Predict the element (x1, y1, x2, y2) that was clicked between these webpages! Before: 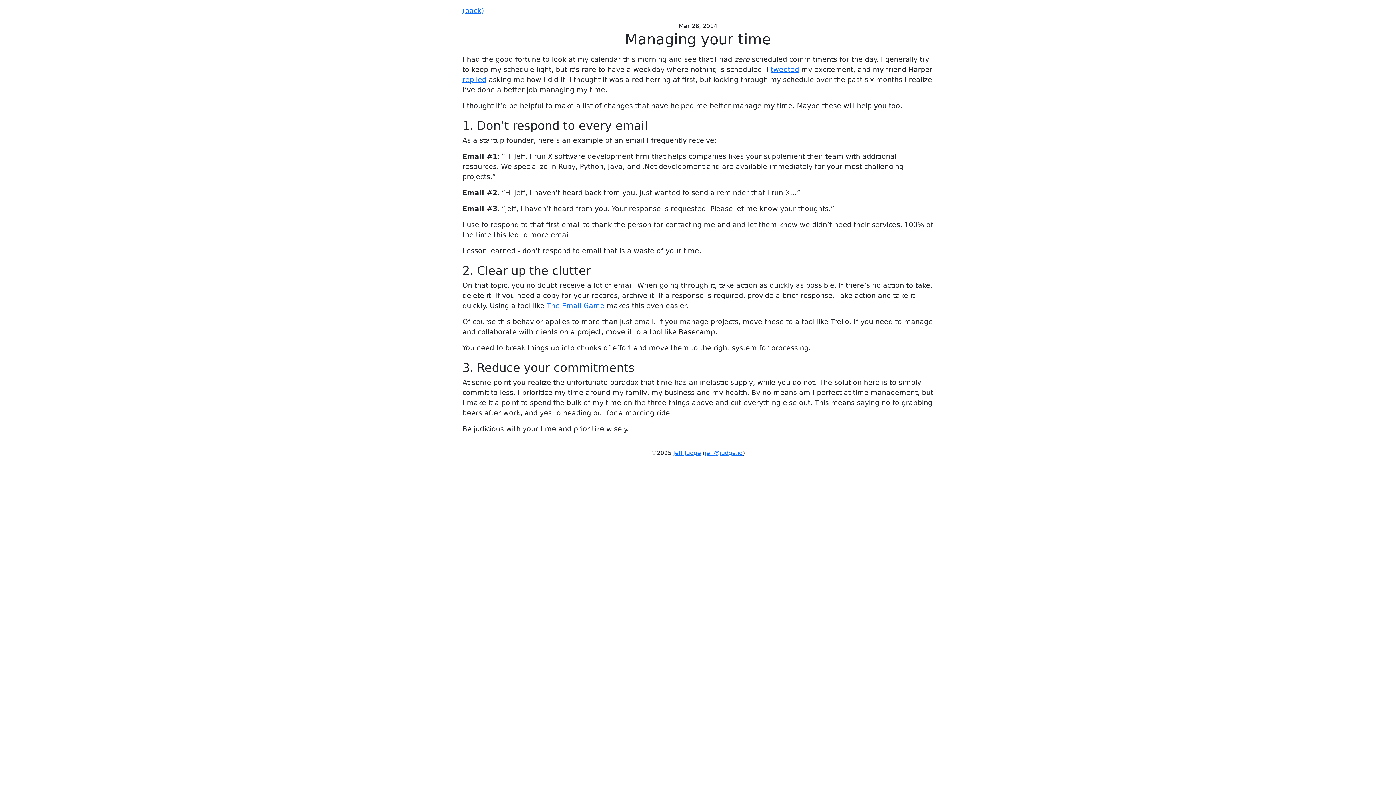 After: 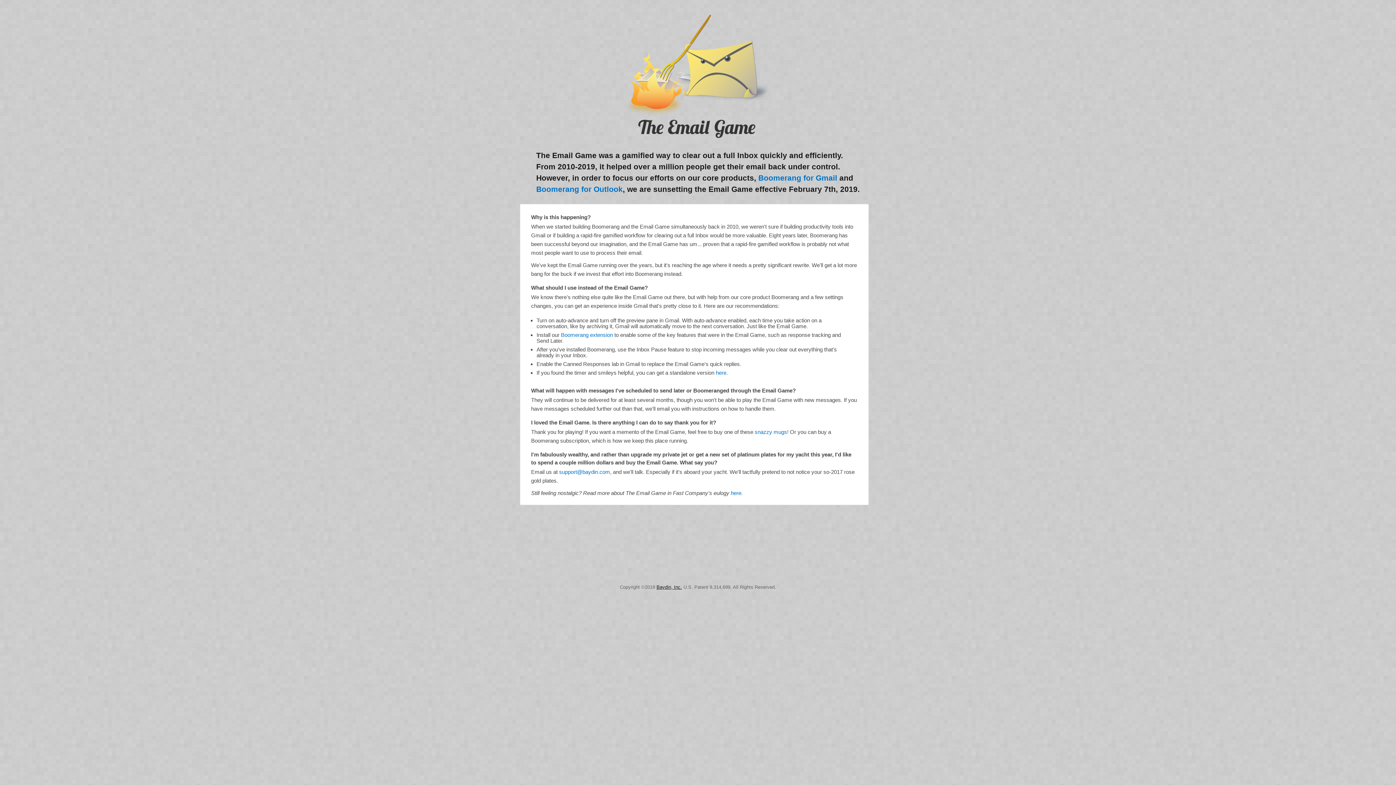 Action: bbox: (546, 301, 604, 310) label: The Email Game